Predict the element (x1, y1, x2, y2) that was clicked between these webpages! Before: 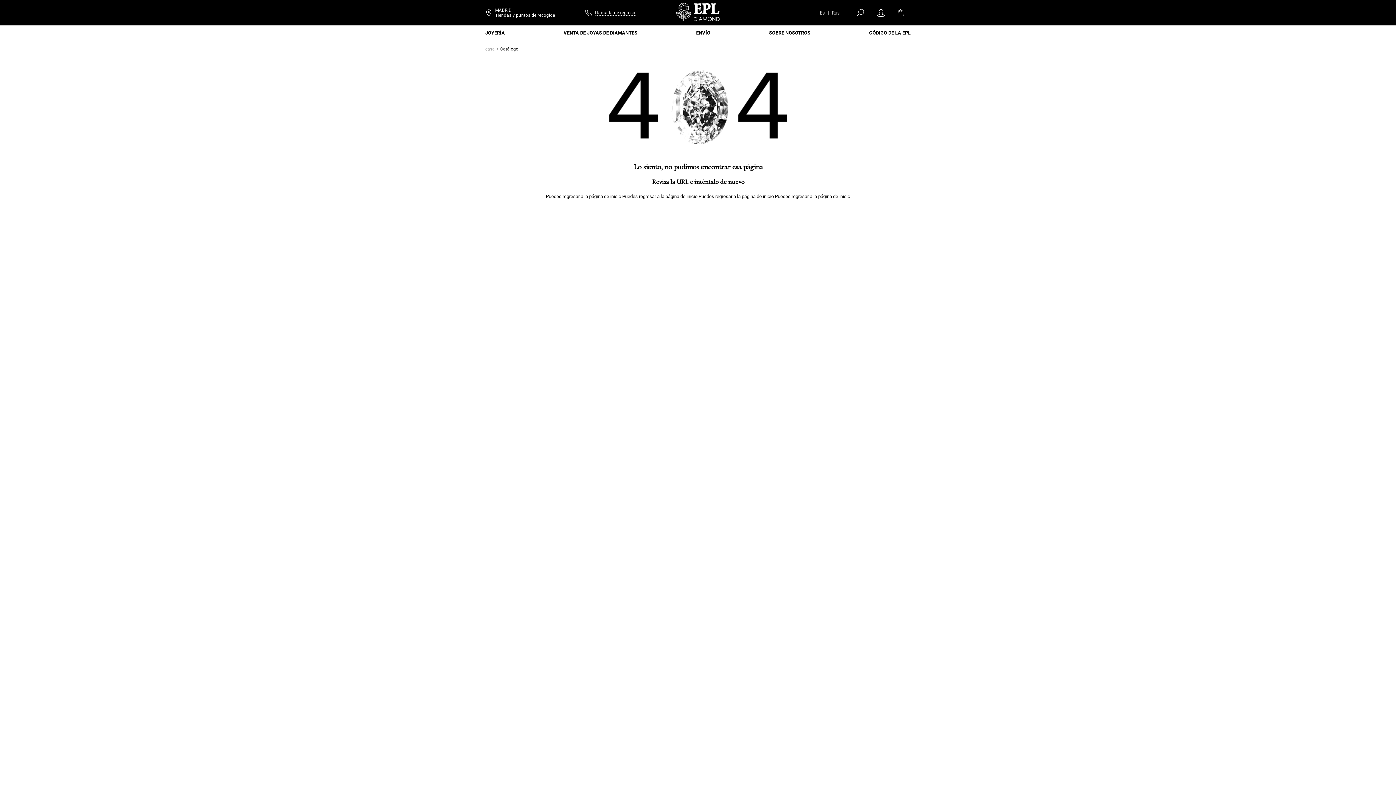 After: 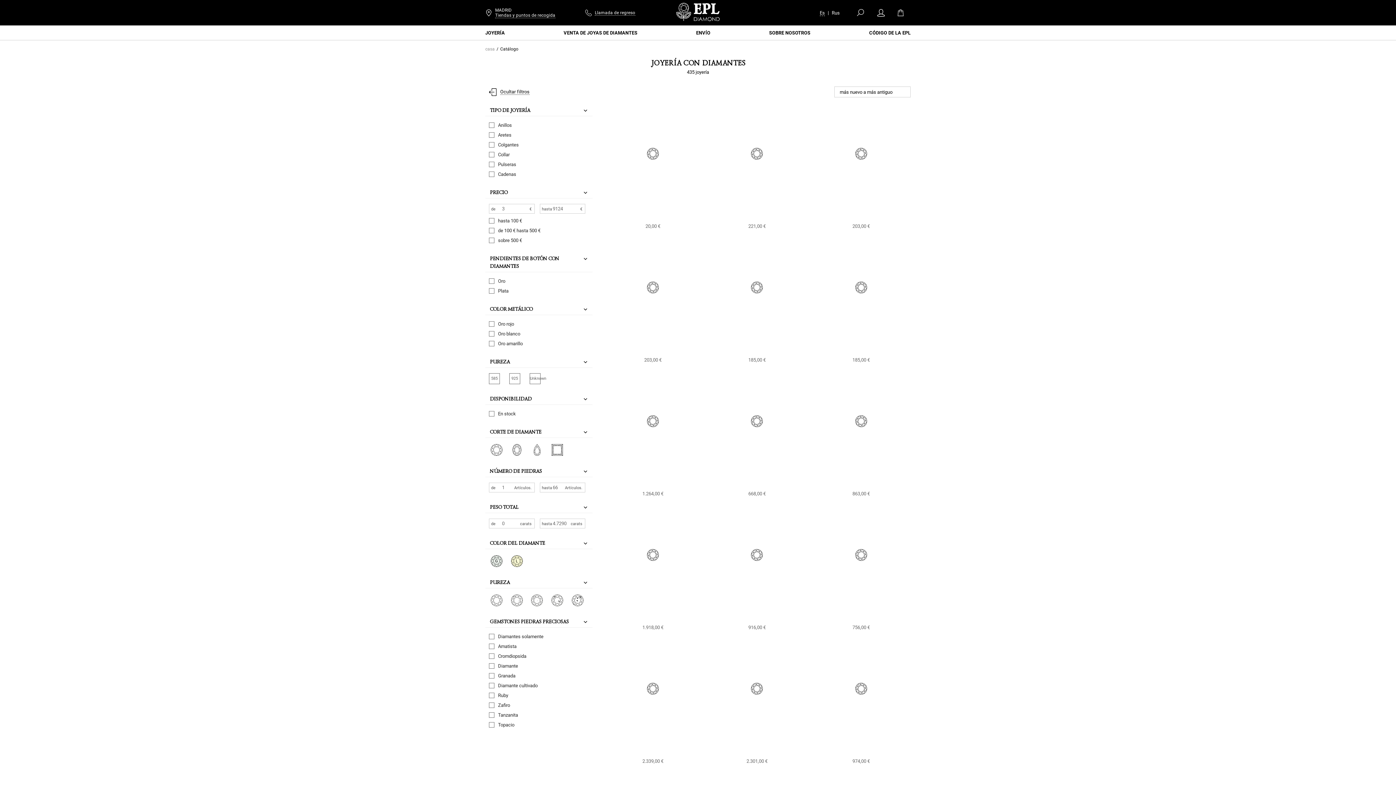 Action: label: JOYERÍA bbox: (485, 25, 505, 40)